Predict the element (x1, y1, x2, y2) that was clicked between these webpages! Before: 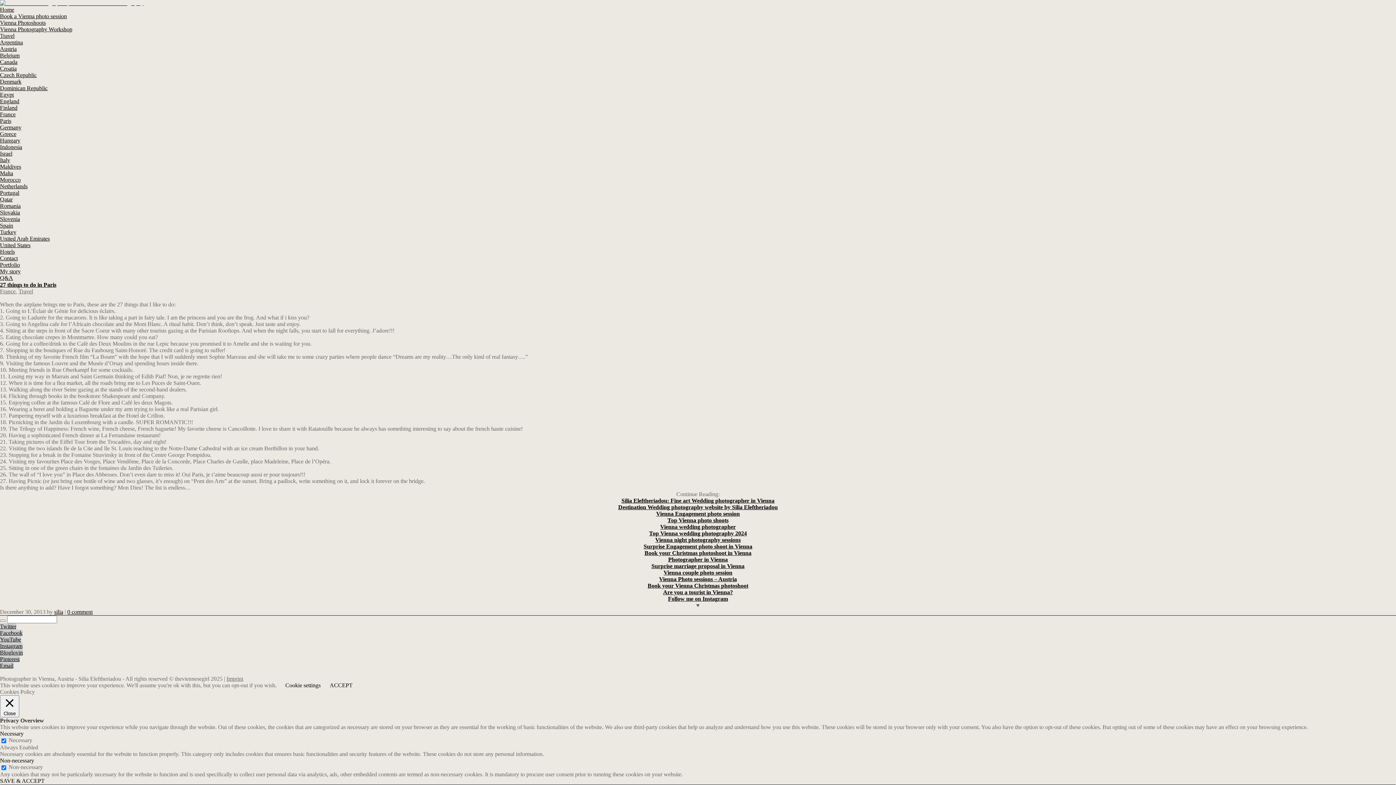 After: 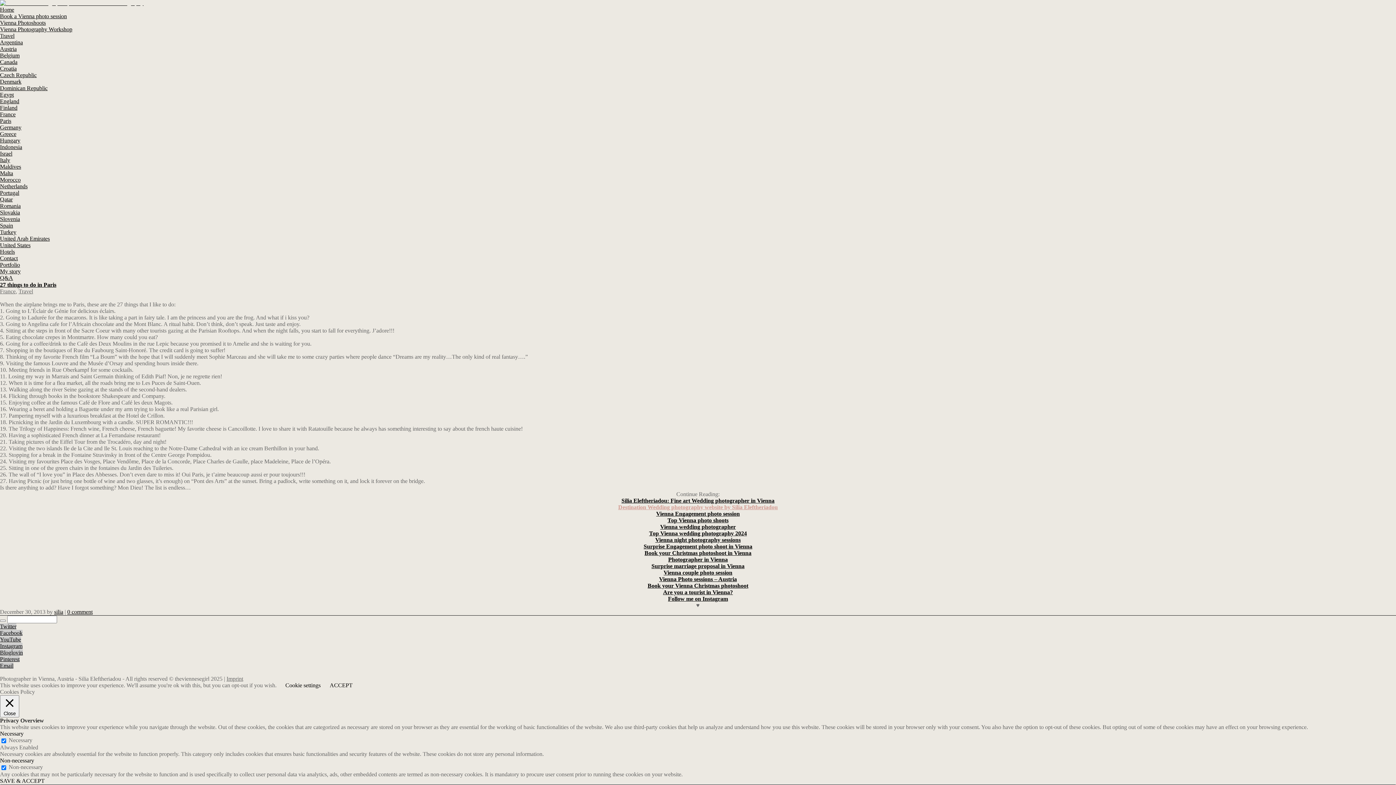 Action: label: Destination Wedding photography website by Silia Eleftheriadou bbox: (618, 504, 778, 510)